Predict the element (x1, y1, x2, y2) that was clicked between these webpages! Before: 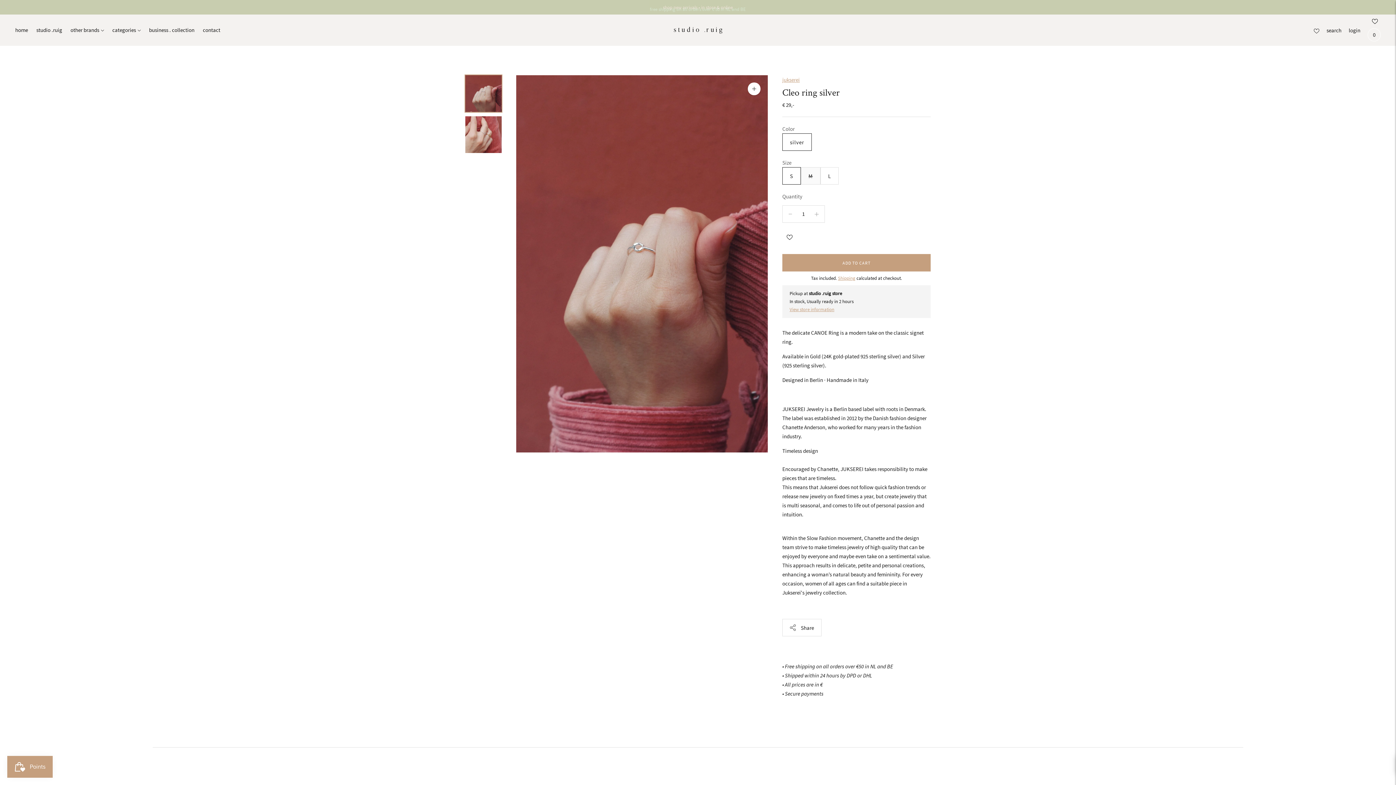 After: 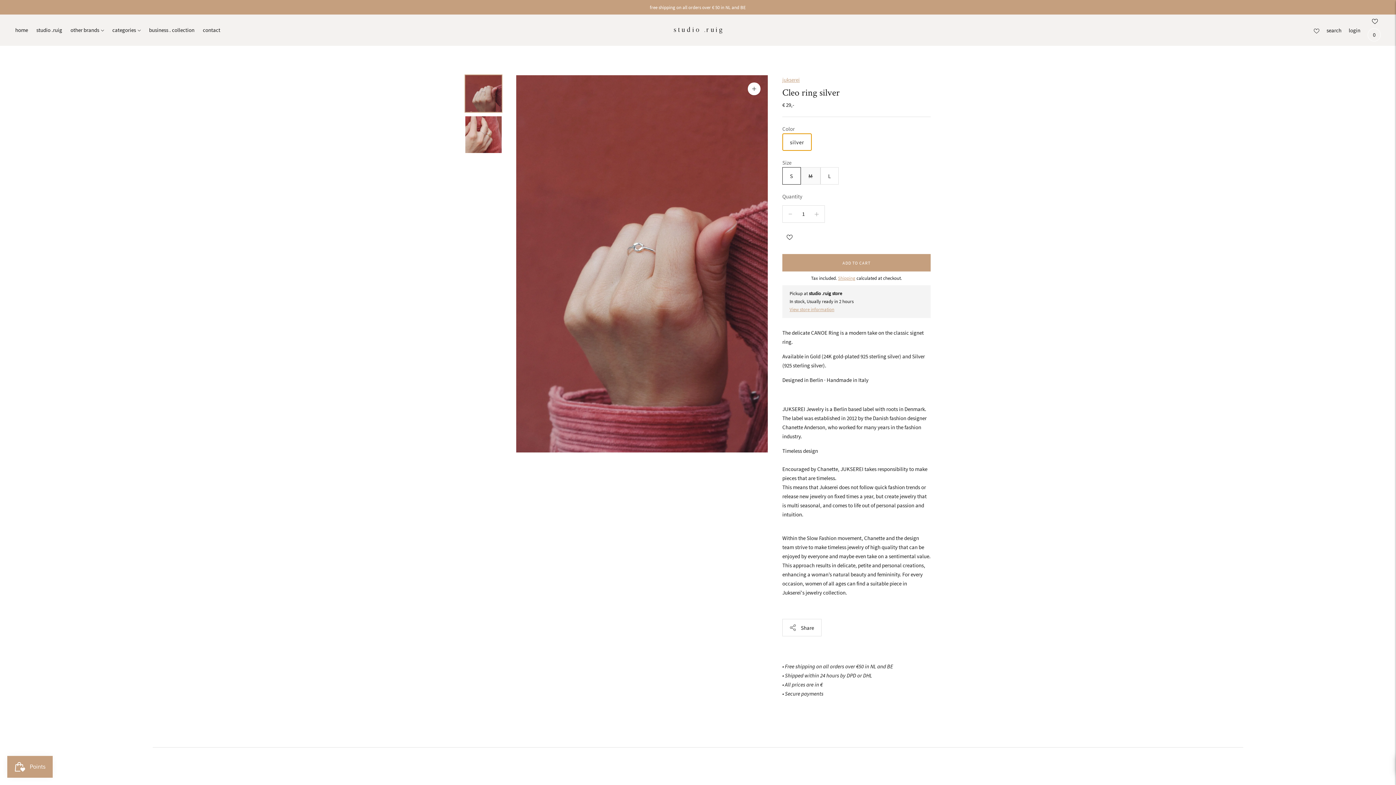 Action: bbox: (782, 133, 812, 150) label: silver